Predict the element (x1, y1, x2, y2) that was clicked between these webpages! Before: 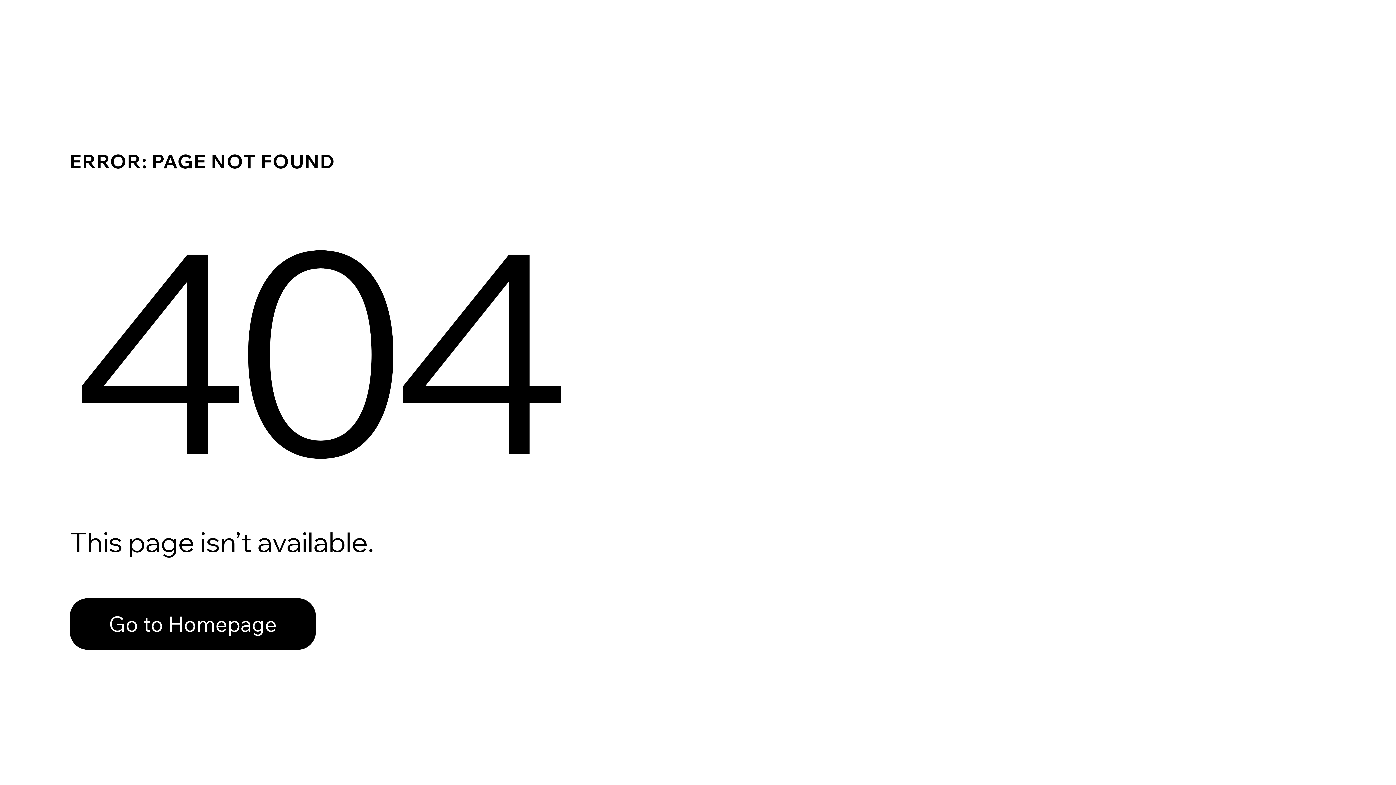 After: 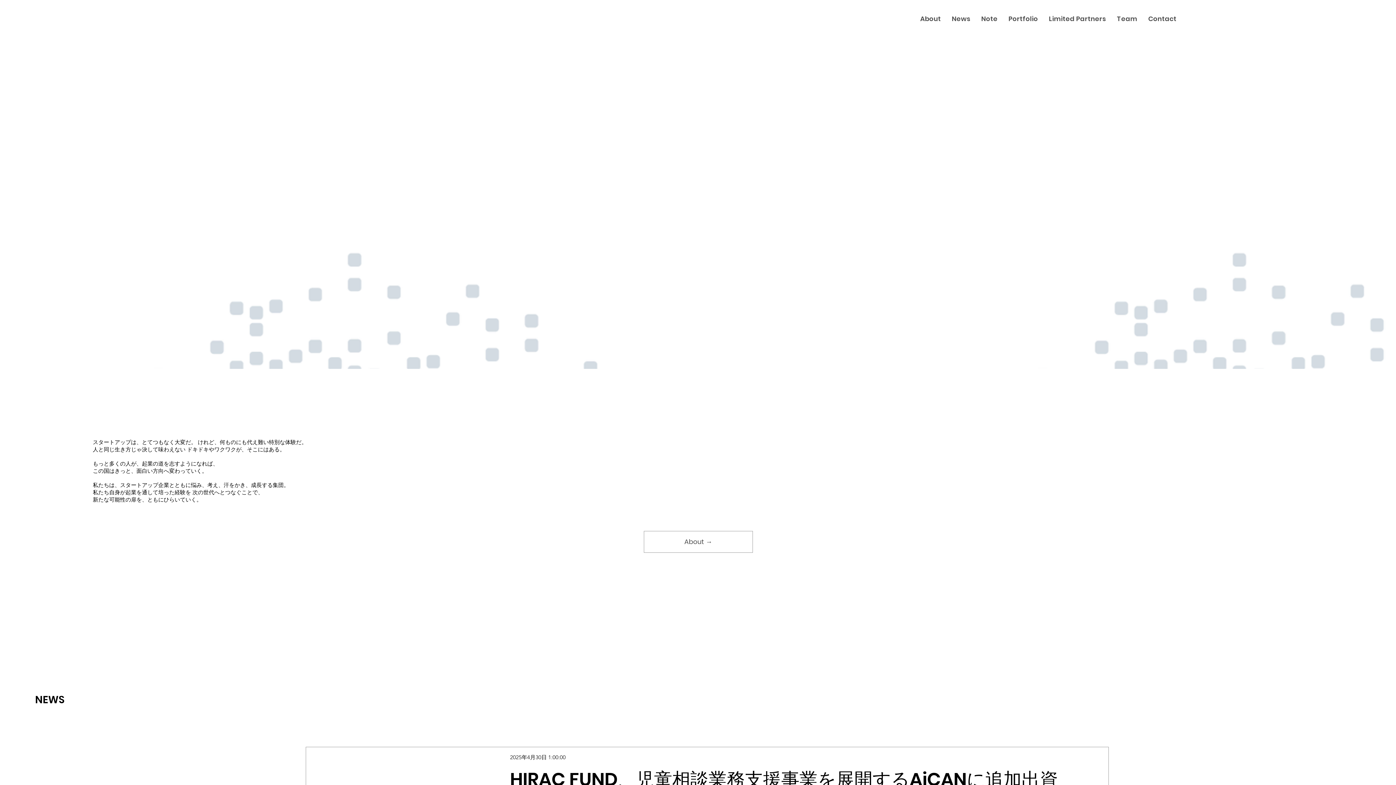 Action: bbox: (69, 598, 316, 650) label: Go to Homepage